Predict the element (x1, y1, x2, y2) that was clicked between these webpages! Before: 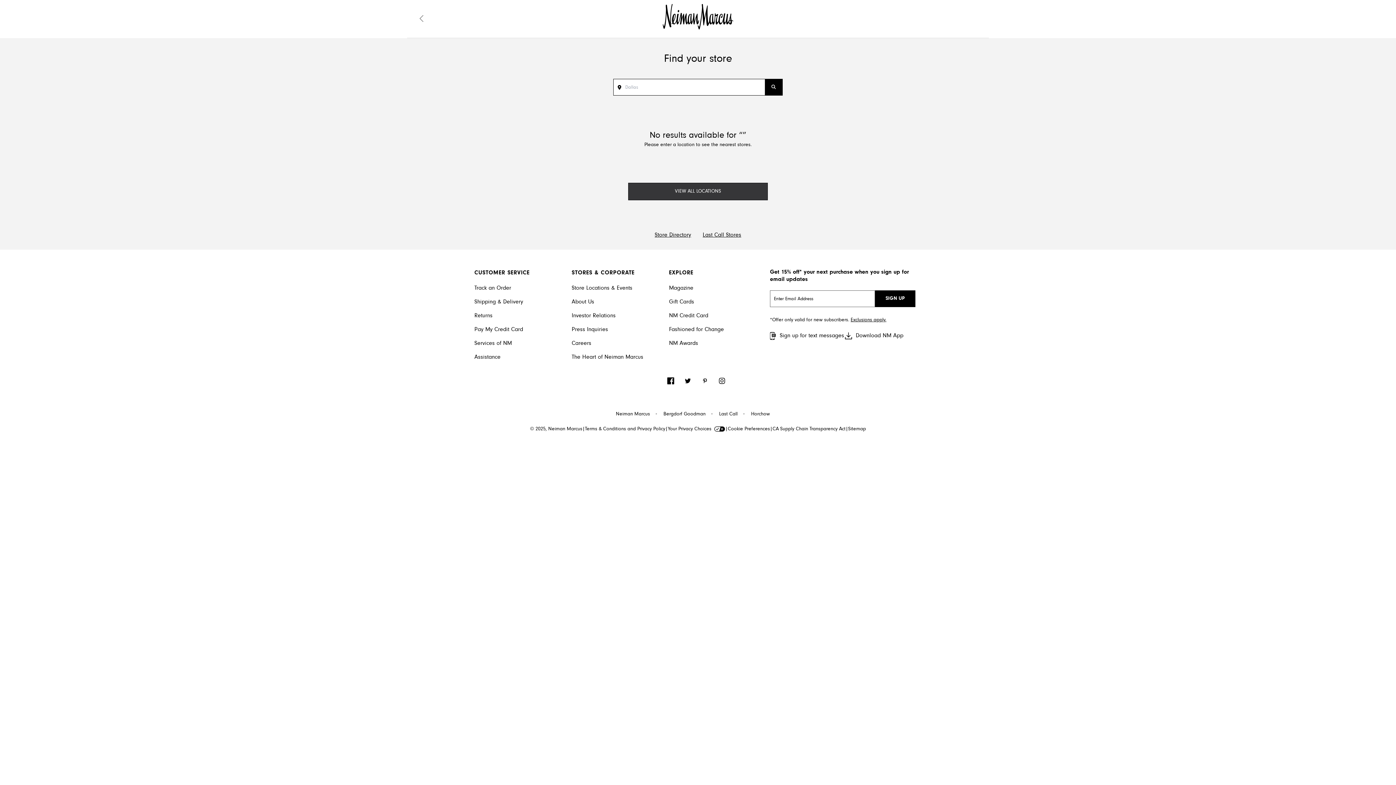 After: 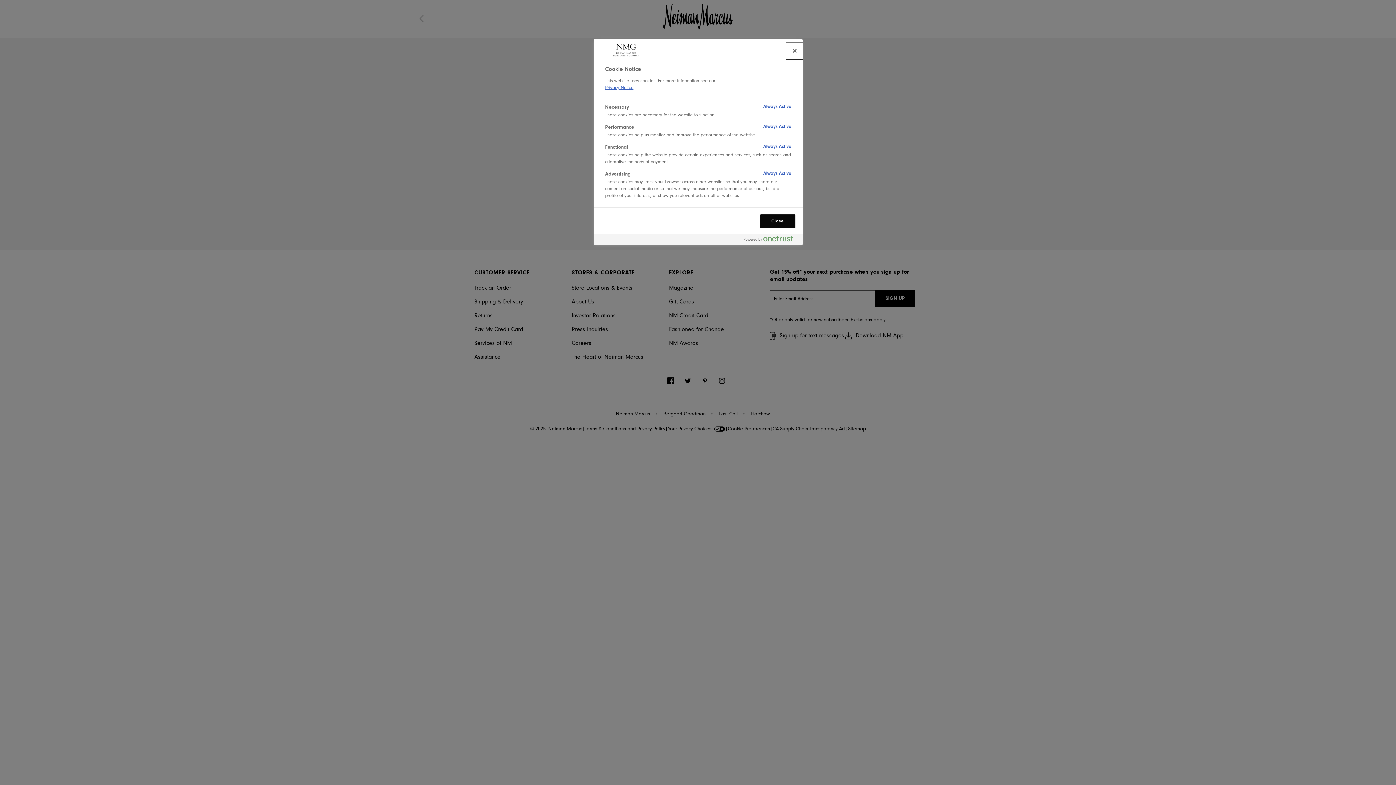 Action: bbox: (728, 426, 770, 432) label: Cookie Preferences